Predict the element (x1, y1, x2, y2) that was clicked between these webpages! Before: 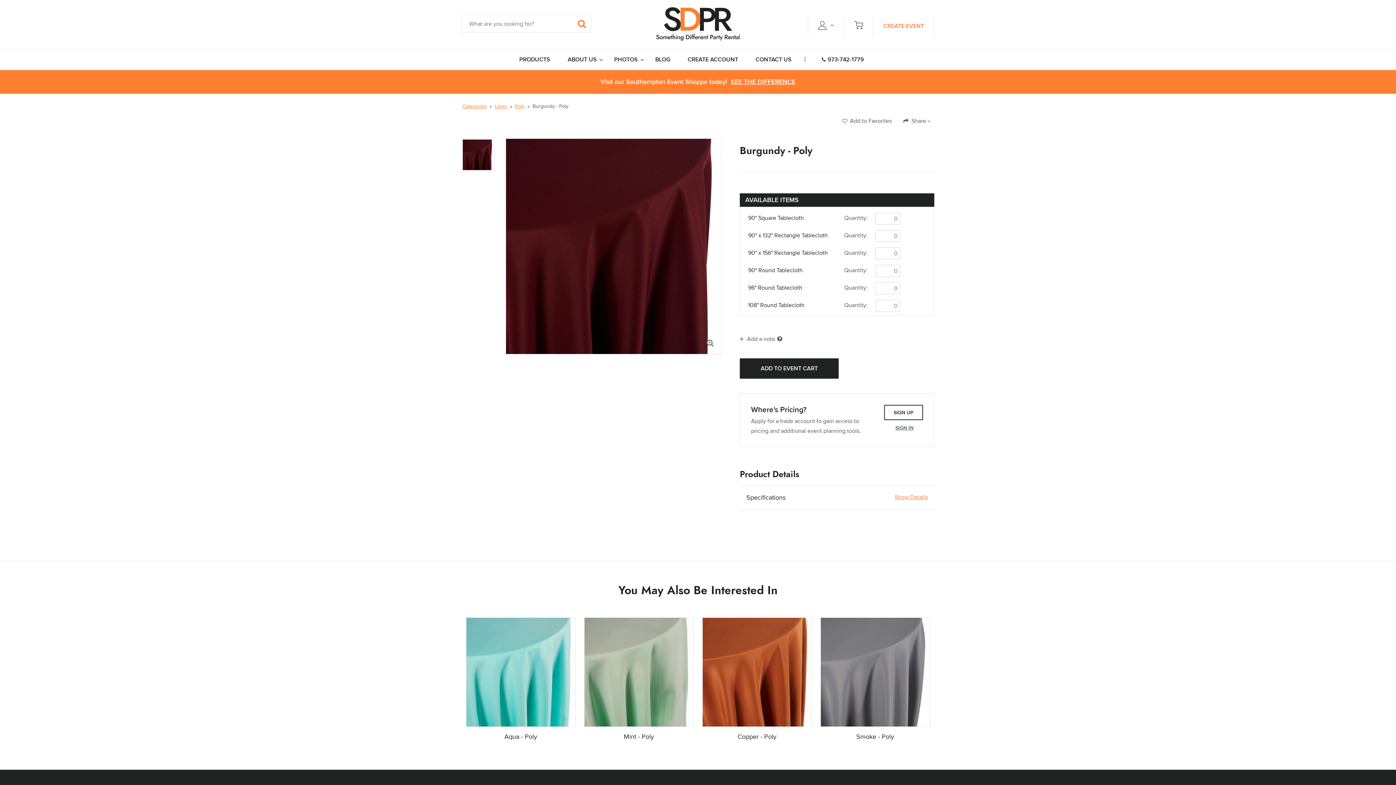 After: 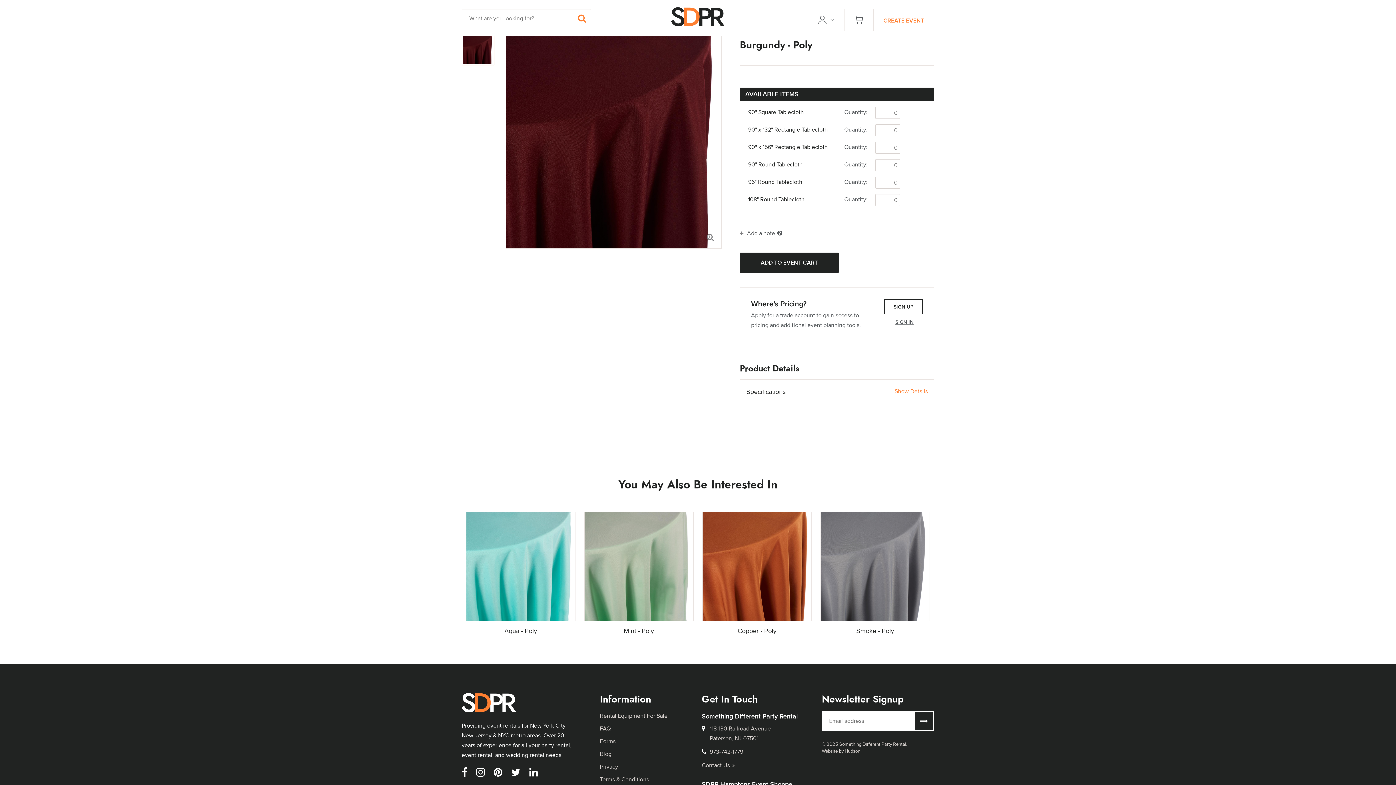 Action: bbox: (461, 138, 494, 171)